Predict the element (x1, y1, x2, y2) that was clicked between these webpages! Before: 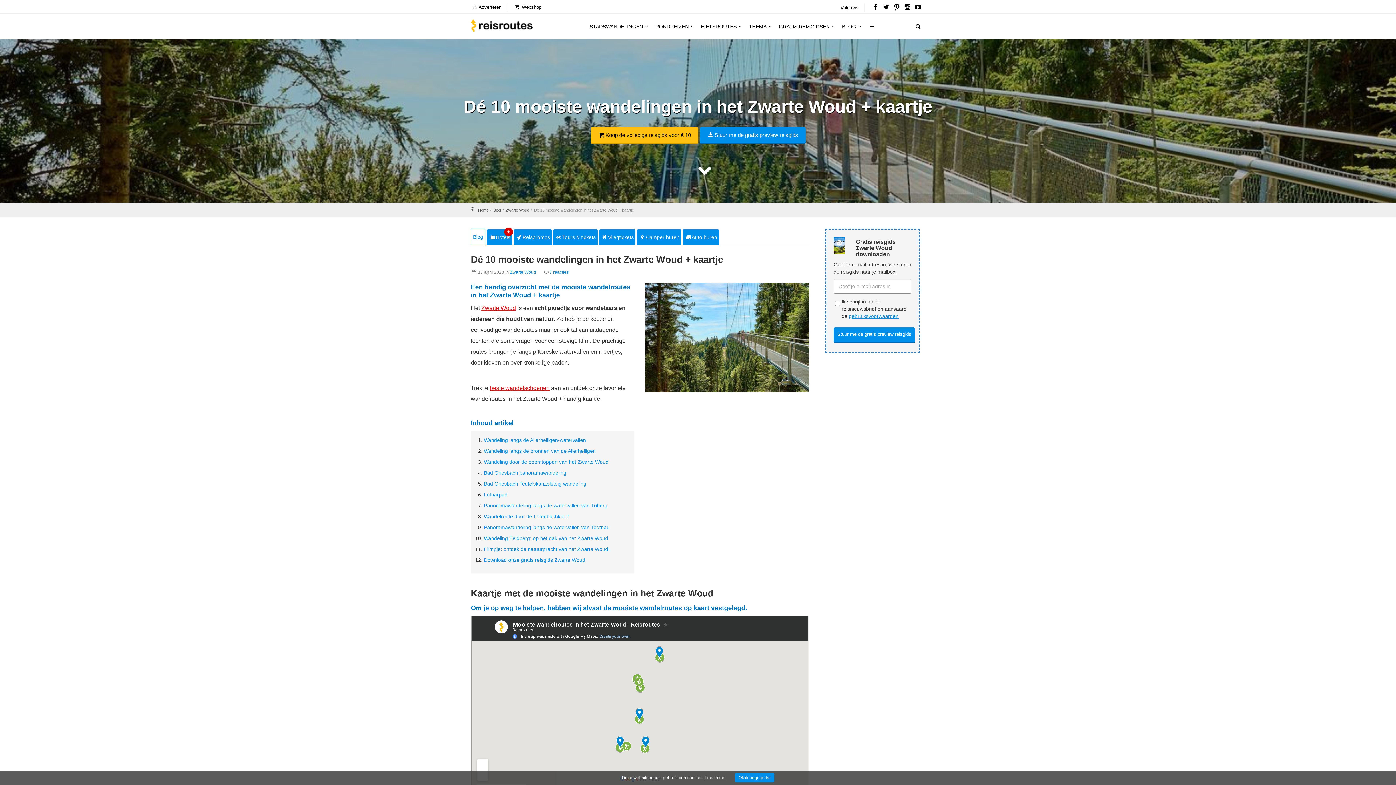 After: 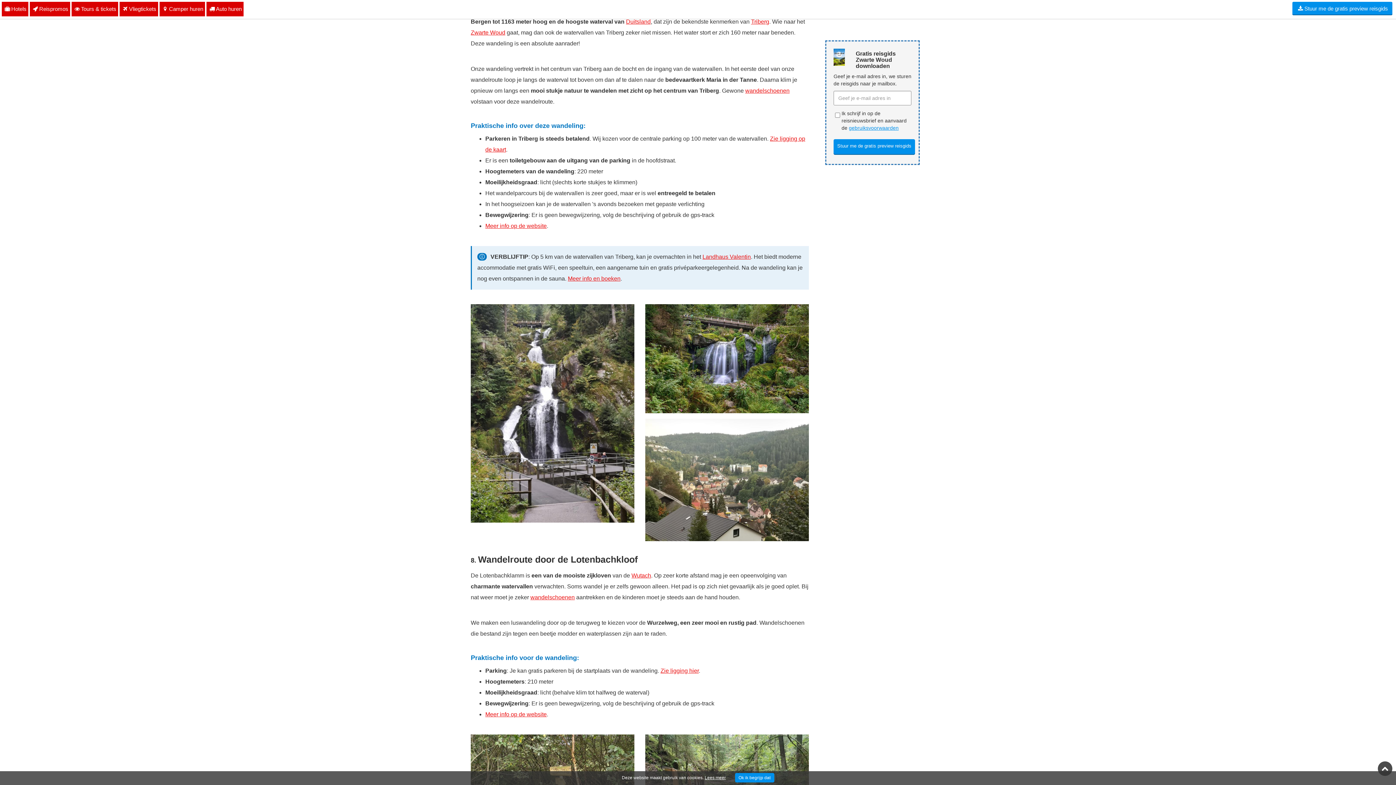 Action: bbox: (484, 502, 607, 508) label: Panoramawandeling langs de watervallen van Triberg